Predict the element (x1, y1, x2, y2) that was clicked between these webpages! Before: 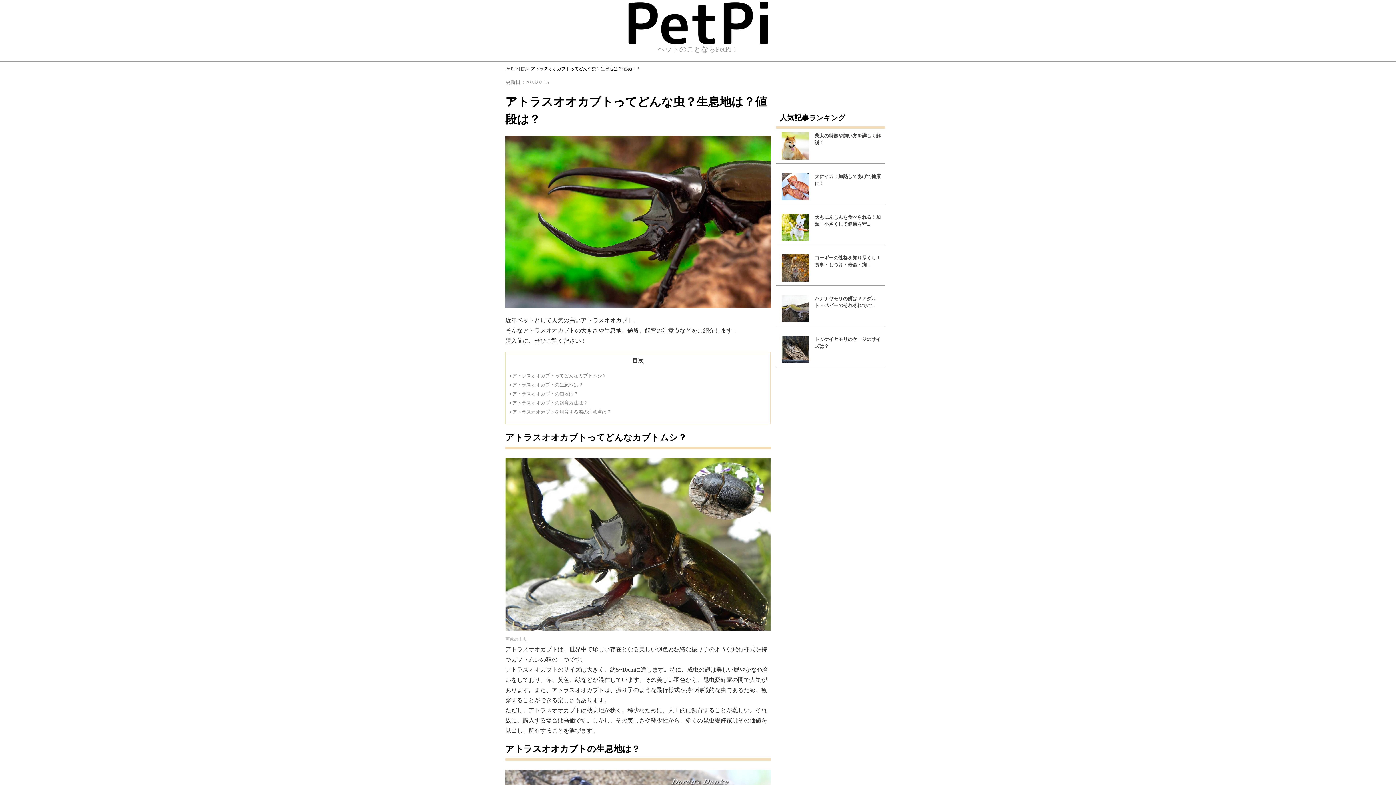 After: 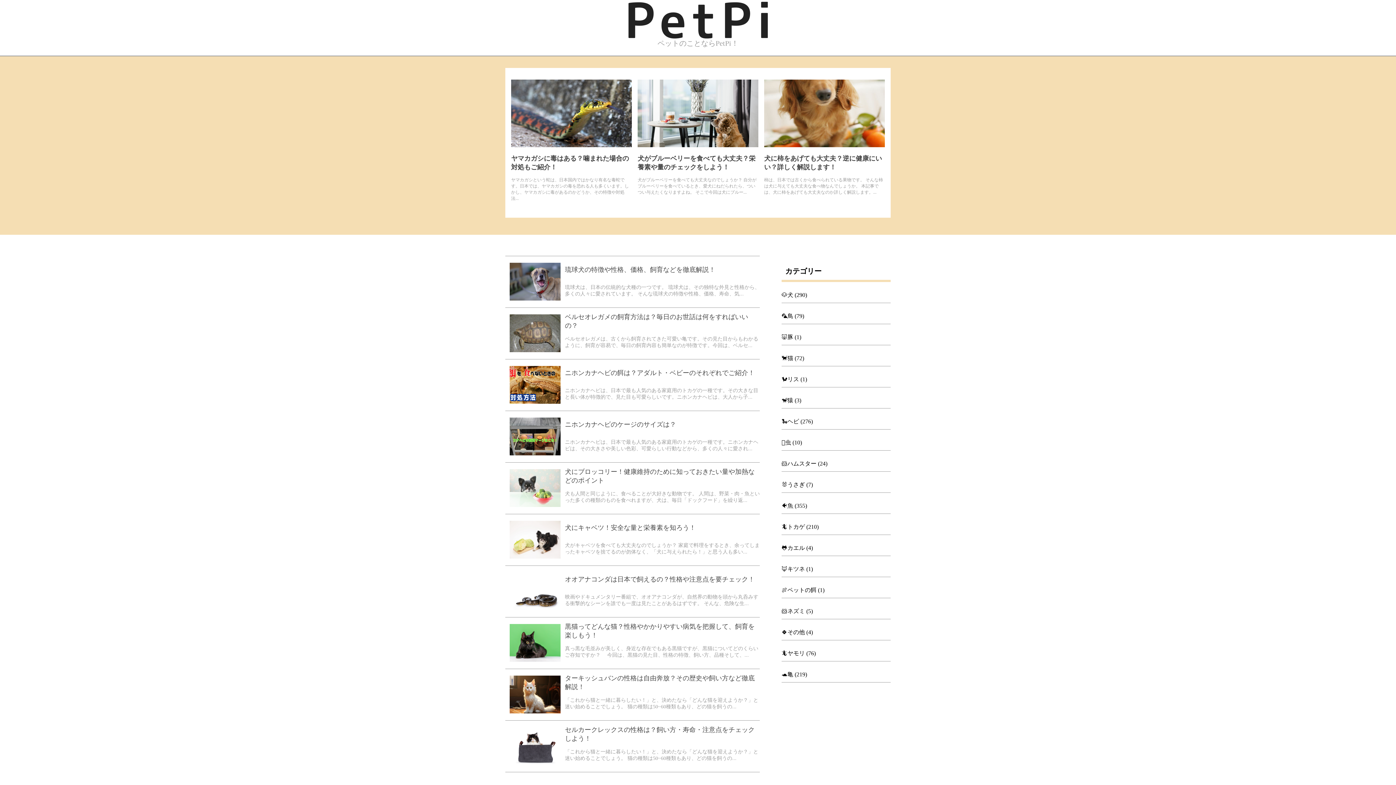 Action: label: PetPi bbox: (505, 66, 514, 71)